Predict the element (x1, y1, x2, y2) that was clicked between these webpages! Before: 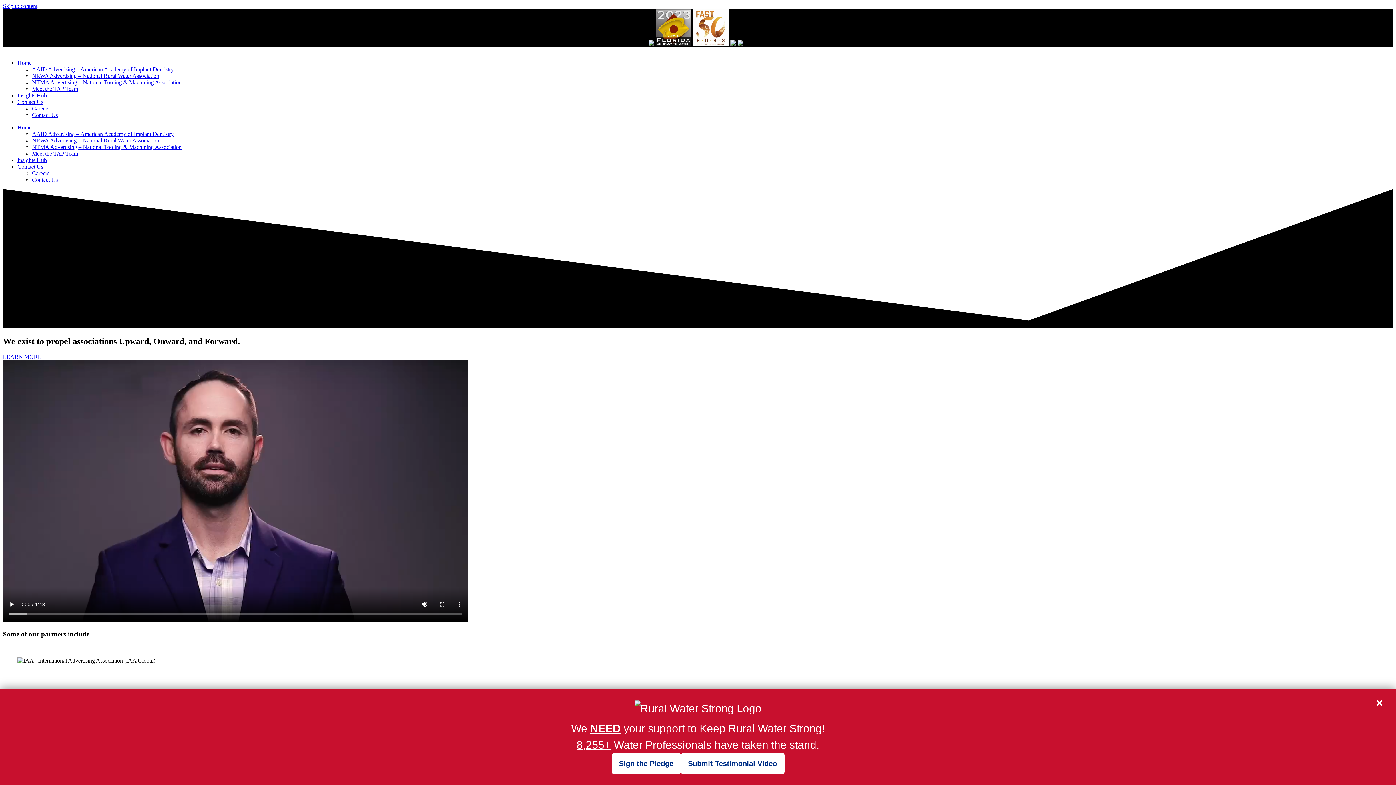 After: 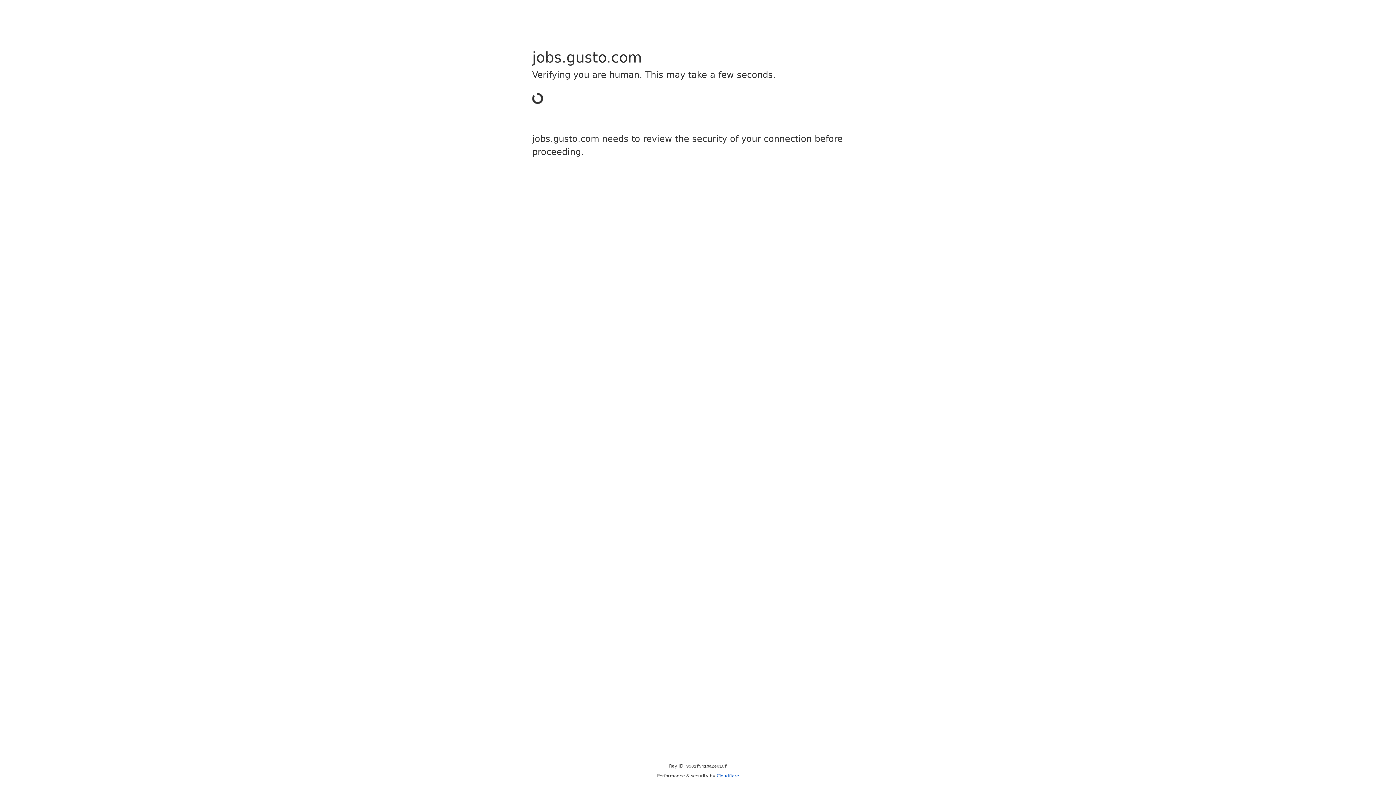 Action: bbox: (32, 170, 49, 176) label: Careers